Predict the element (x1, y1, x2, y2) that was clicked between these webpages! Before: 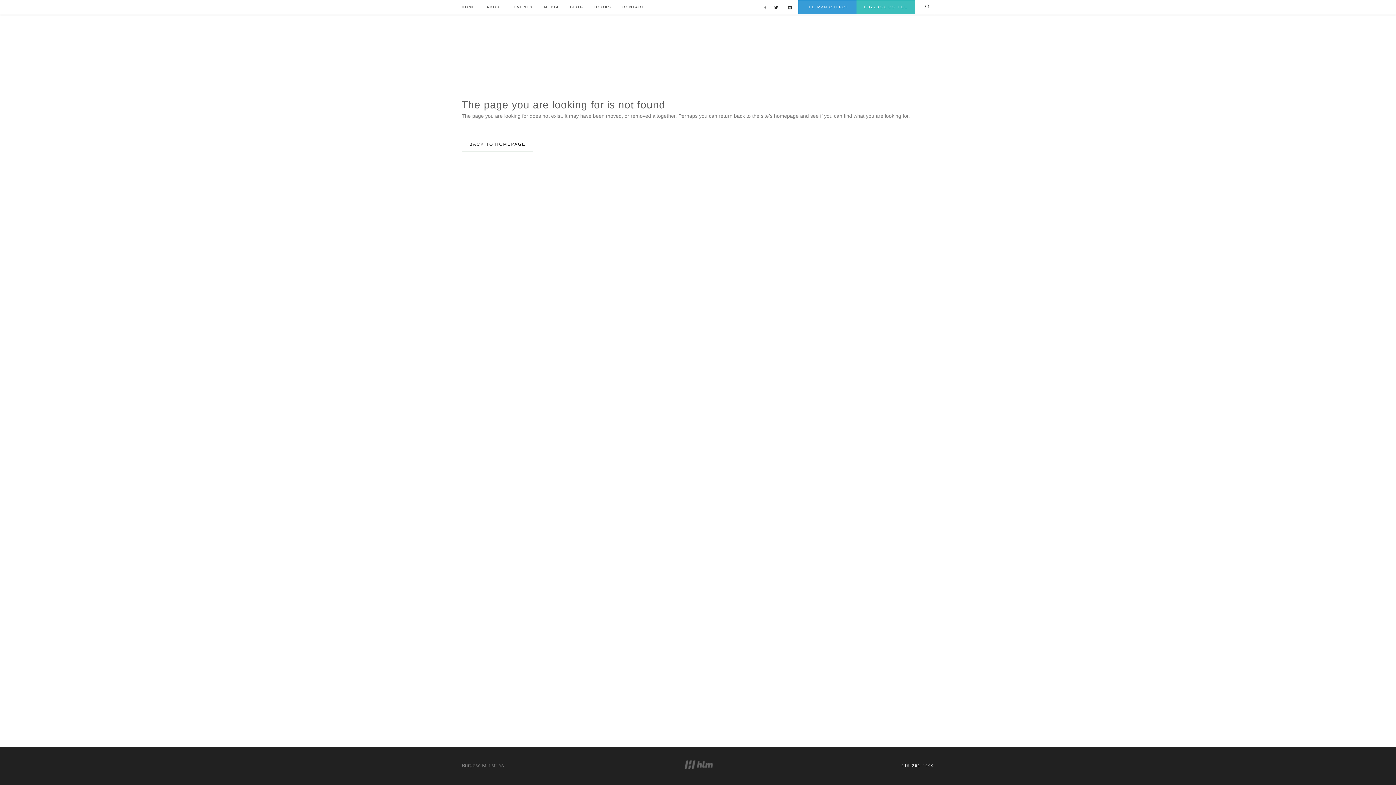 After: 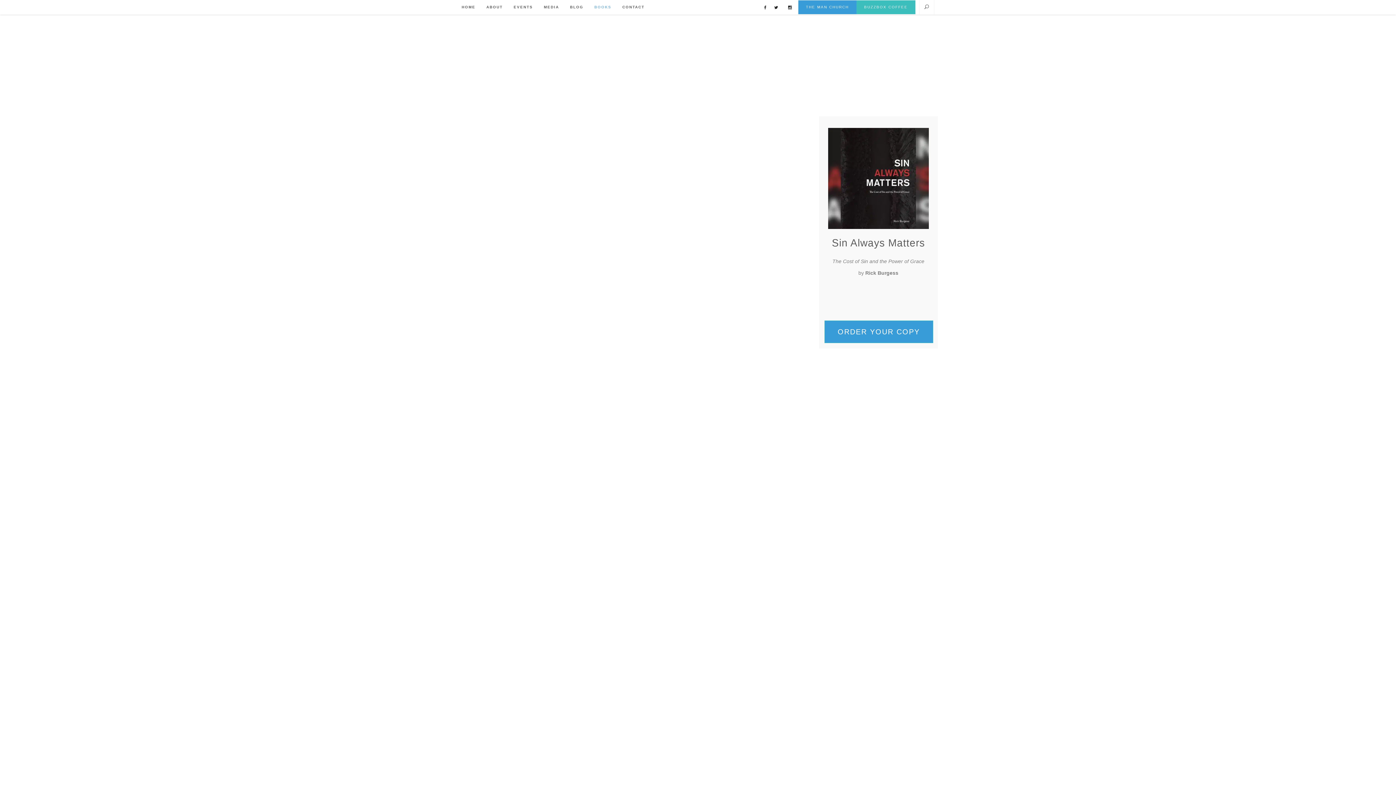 Action: bbox: (589, 0, 617, 14) label: BOOKS